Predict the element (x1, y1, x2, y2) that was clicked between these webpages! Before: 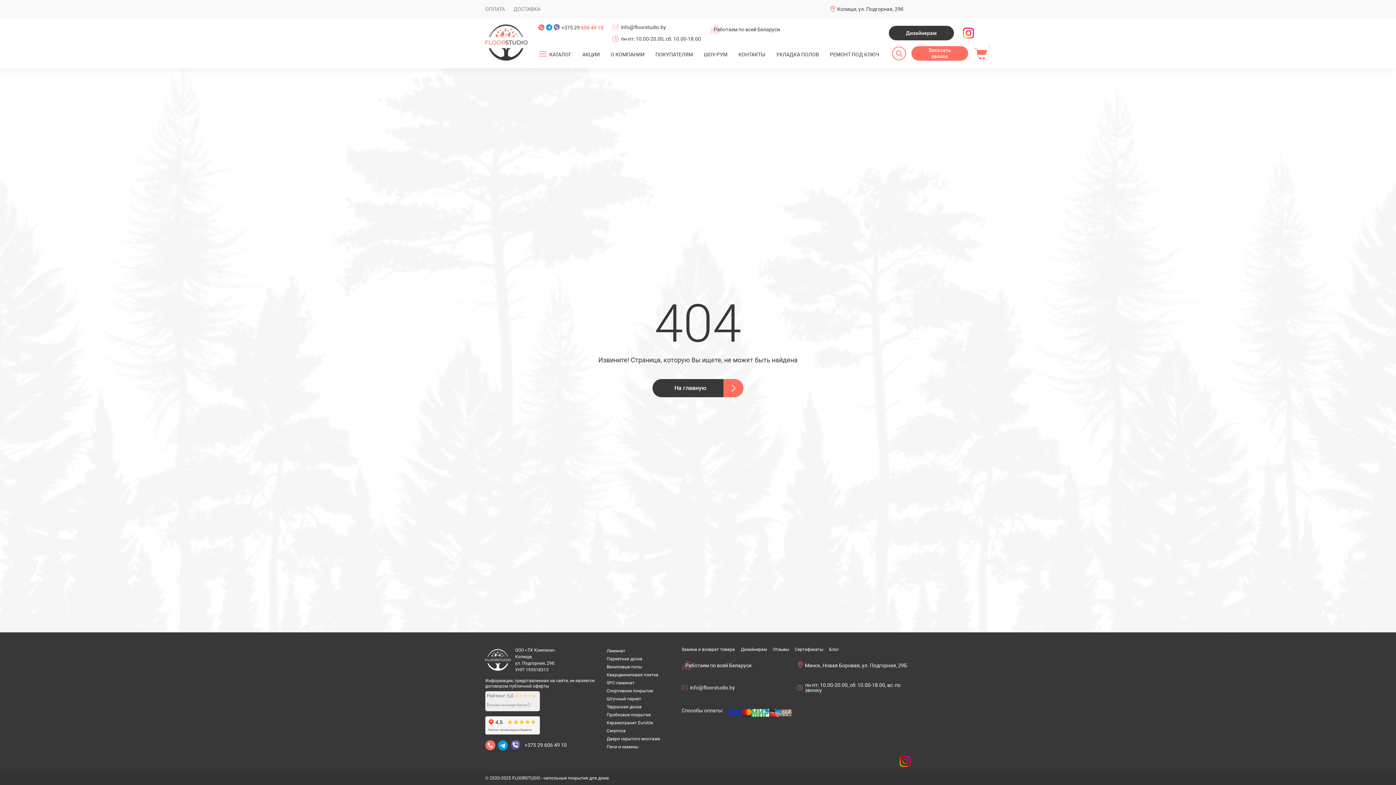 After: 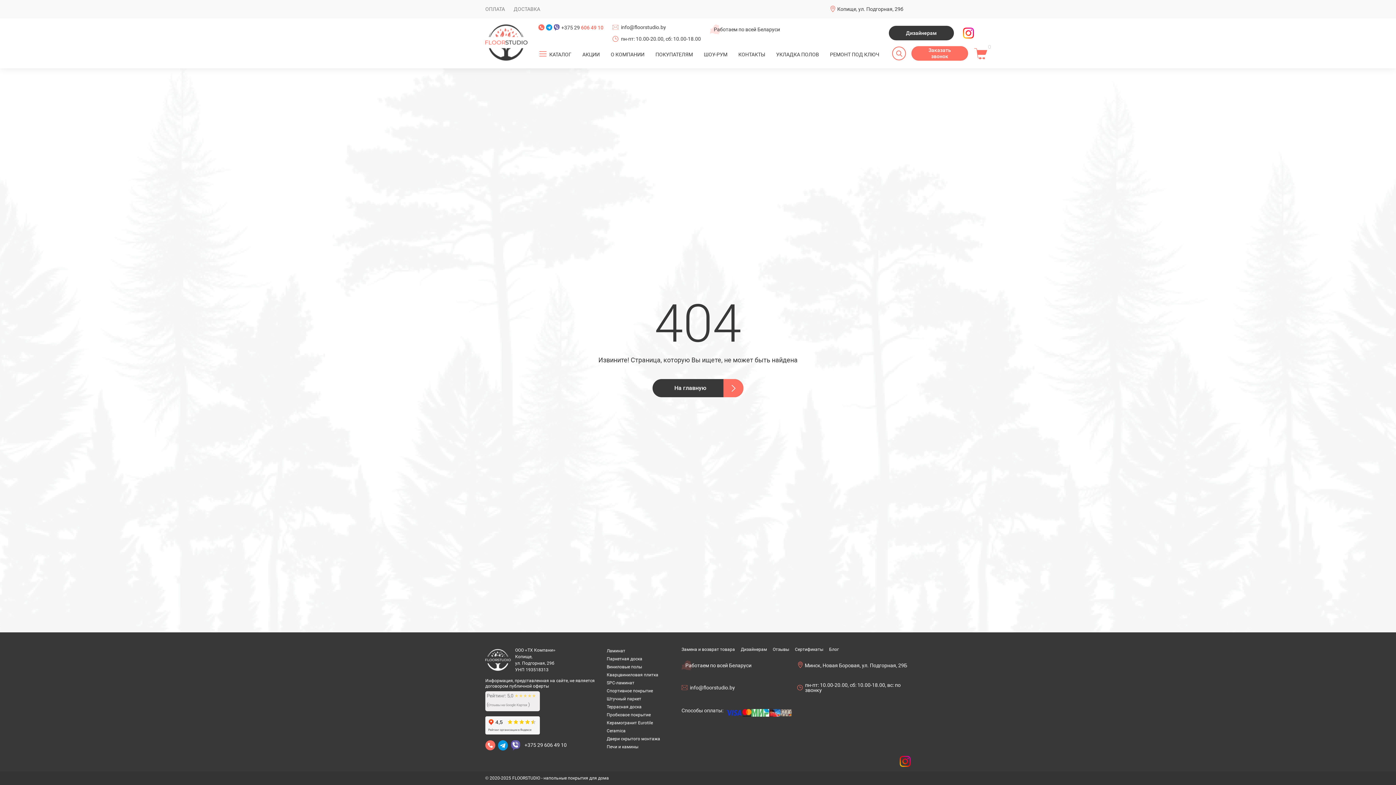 Action: bbox: (606, 744, 638, 749) label: Печи и камины